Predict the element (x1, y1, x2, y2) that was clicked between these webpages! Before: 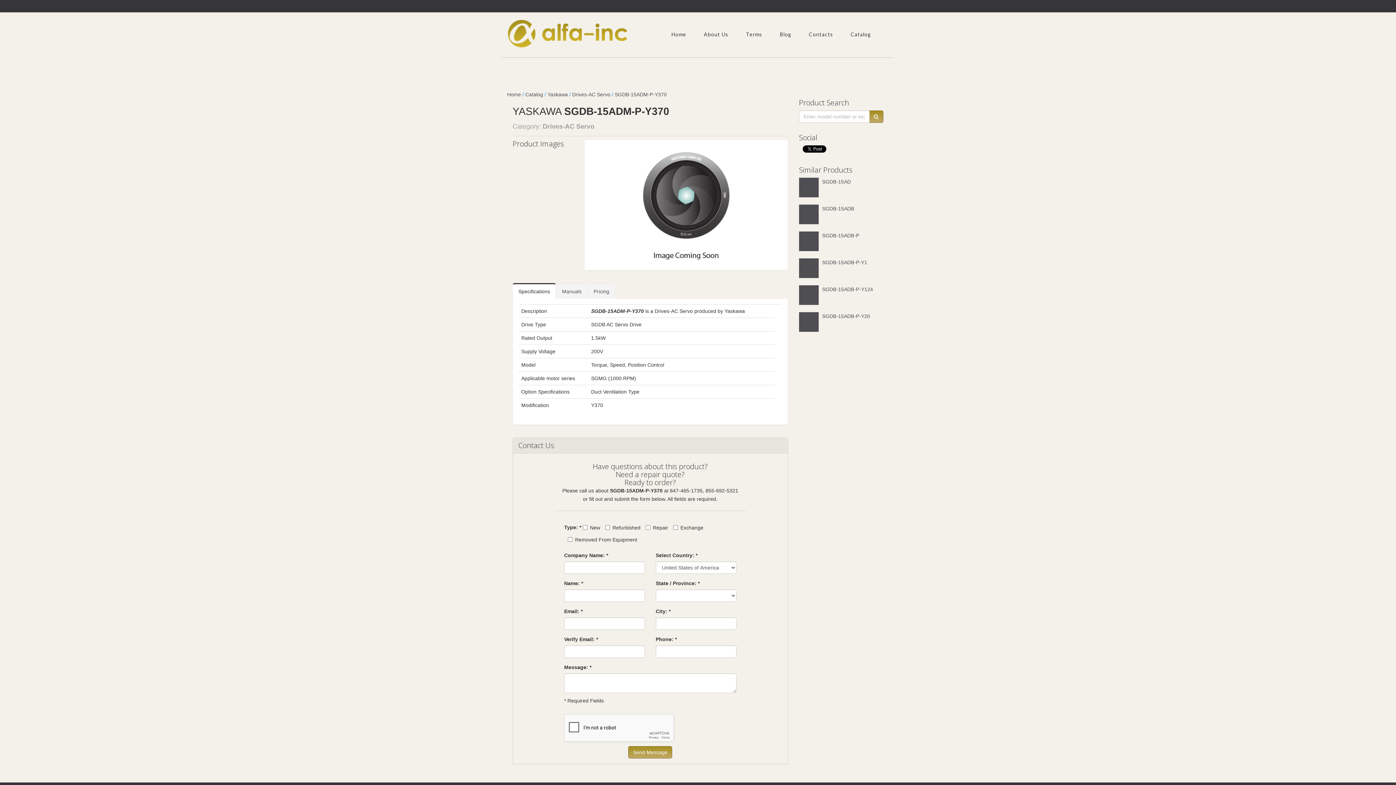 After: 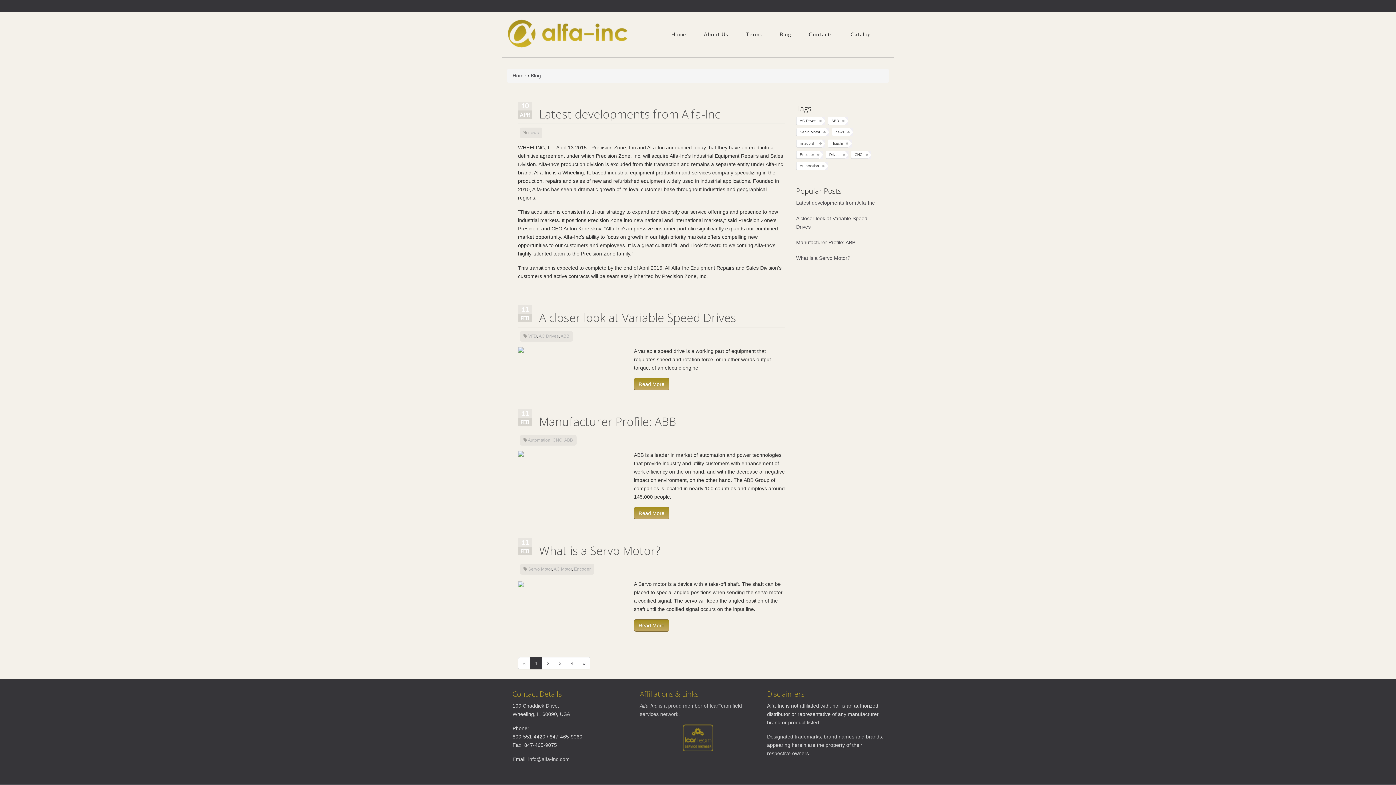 Action: label: Blog bbox: (773, 28, 798, 40)